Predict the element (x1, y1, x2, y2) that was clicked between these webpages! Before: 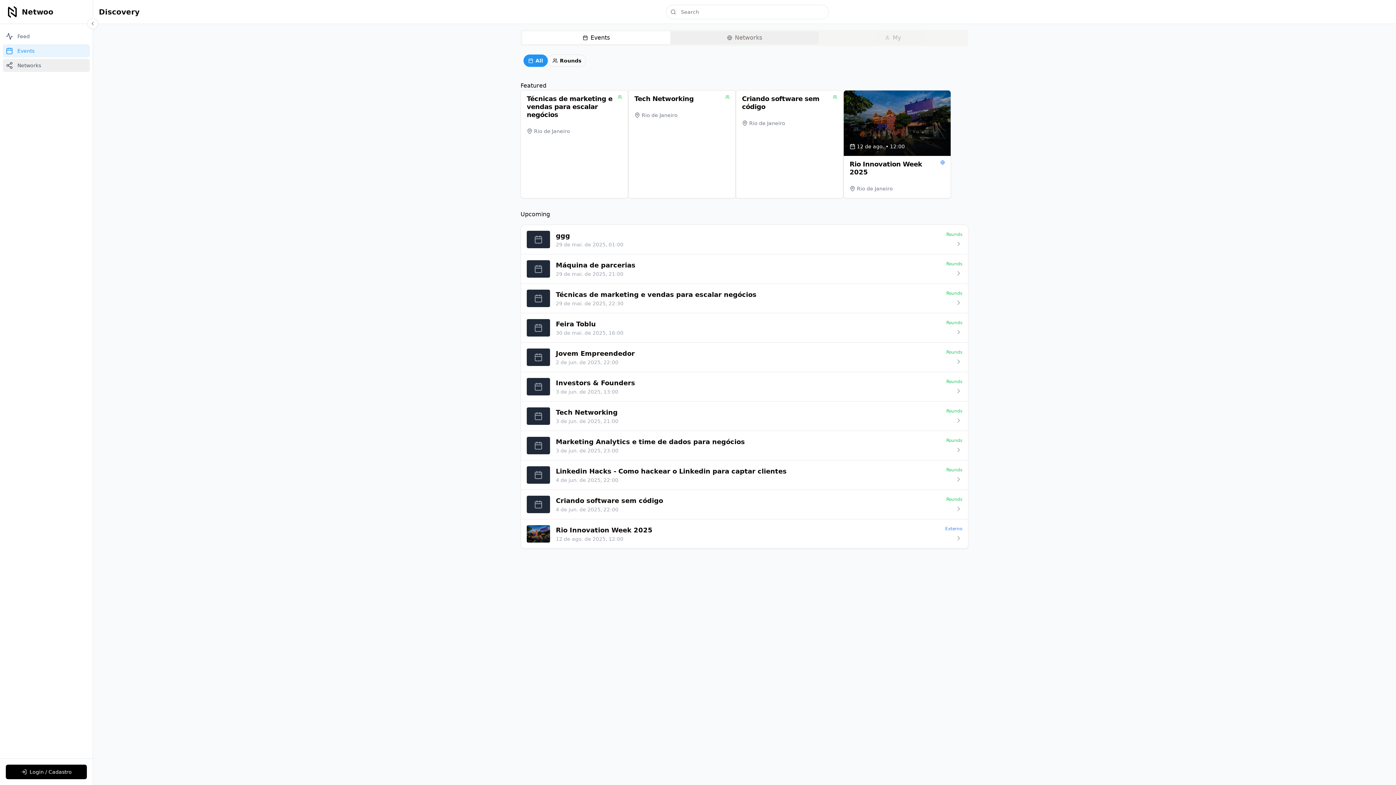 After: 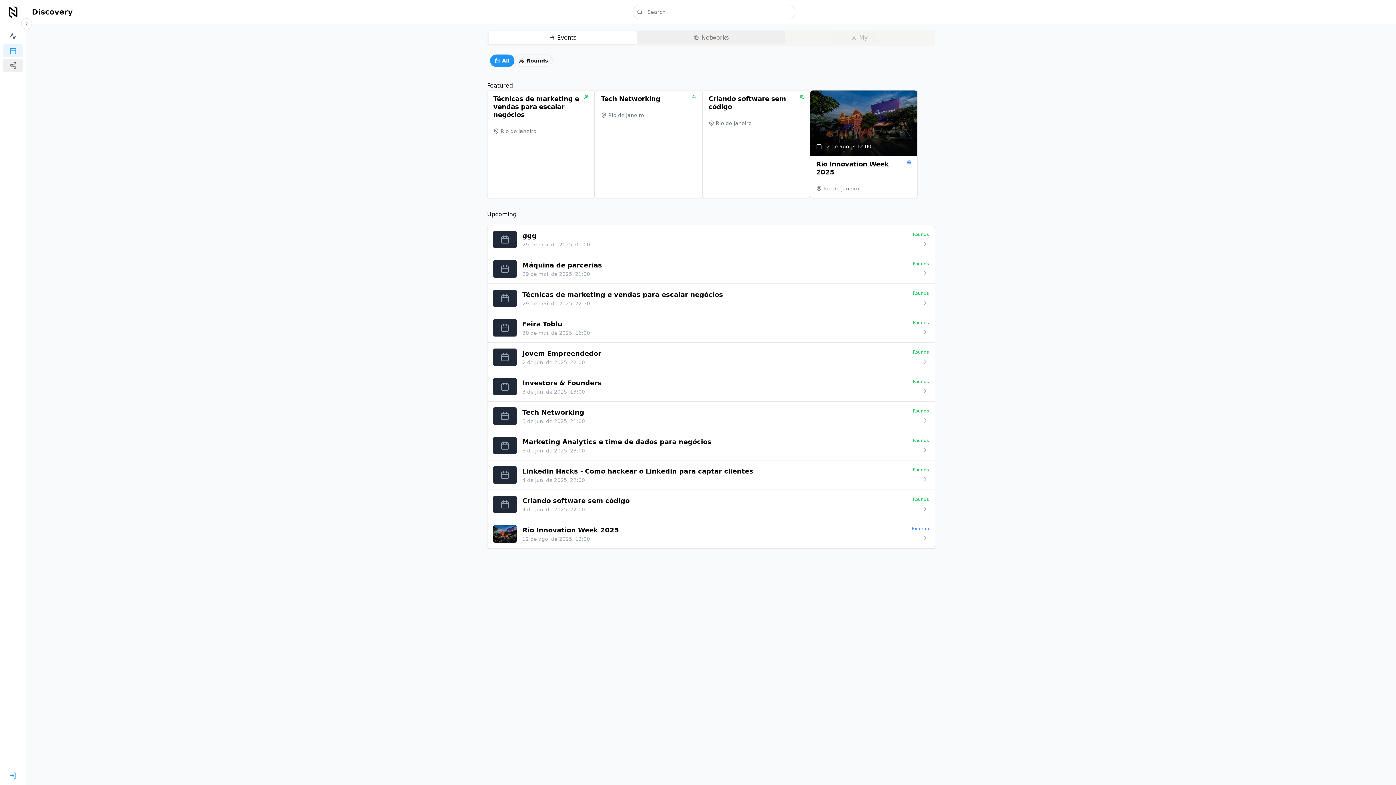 Action: bbox: (87, 18, 98, 29)